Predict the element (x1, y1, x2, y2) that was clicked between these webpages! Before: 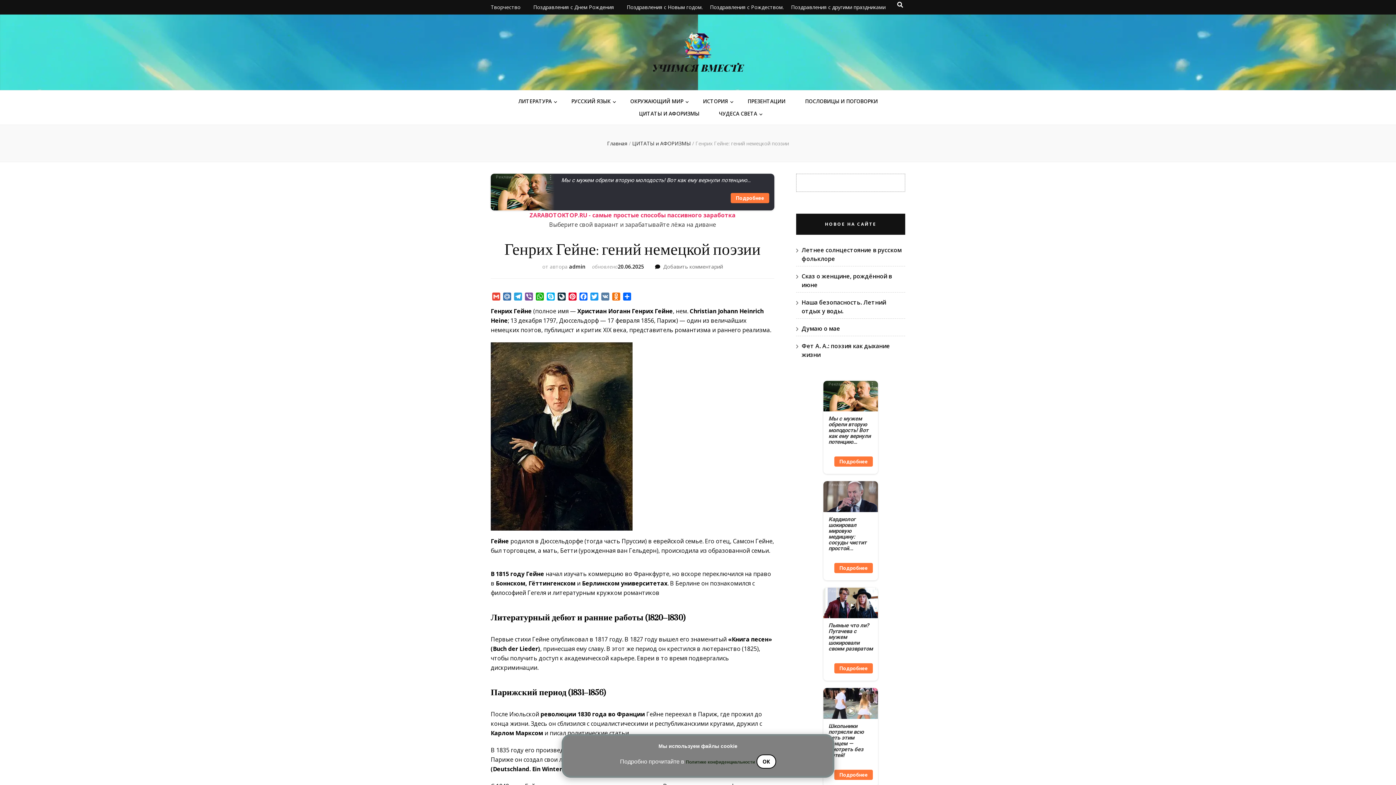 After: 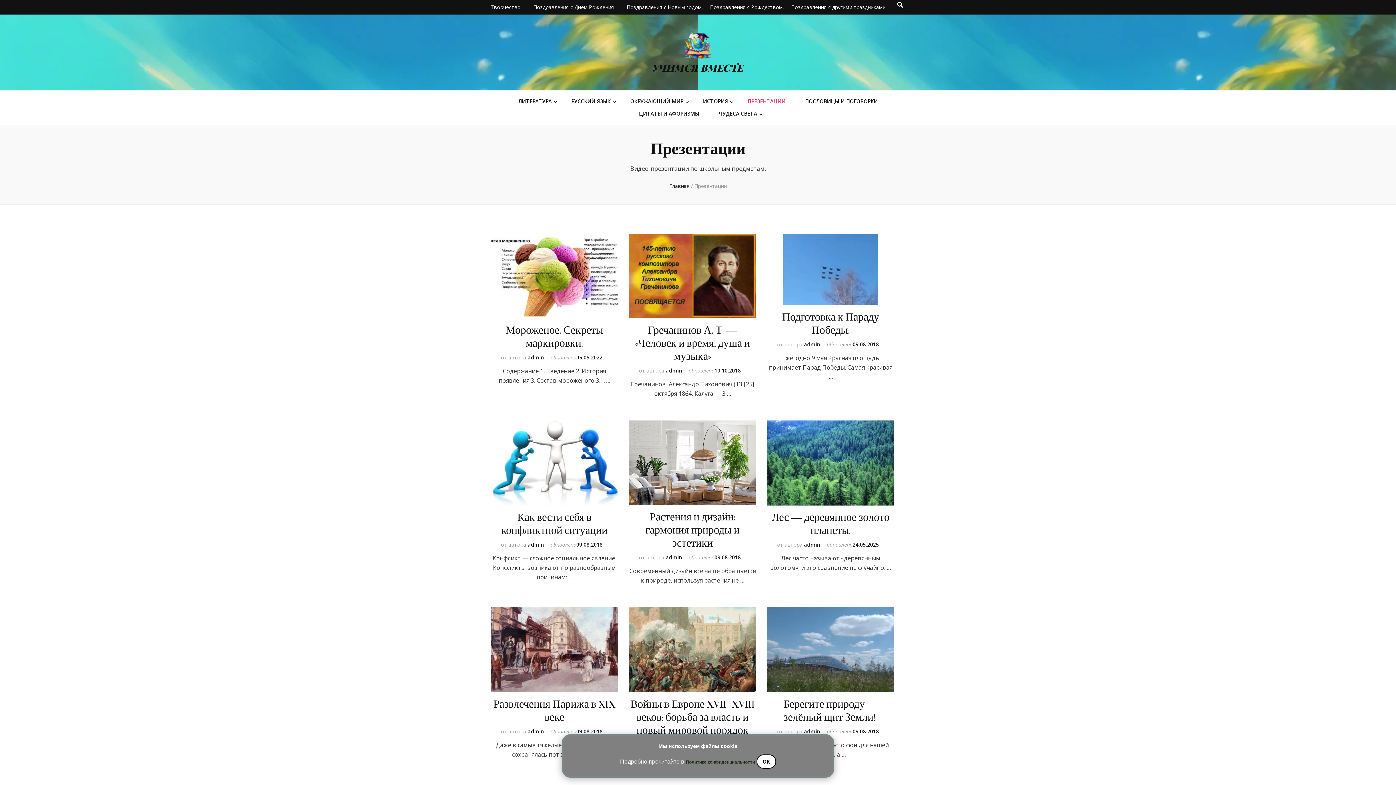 Action: bbox: (747, 96, 785, 106) label: ПРЕЗЕНТАЦИИ